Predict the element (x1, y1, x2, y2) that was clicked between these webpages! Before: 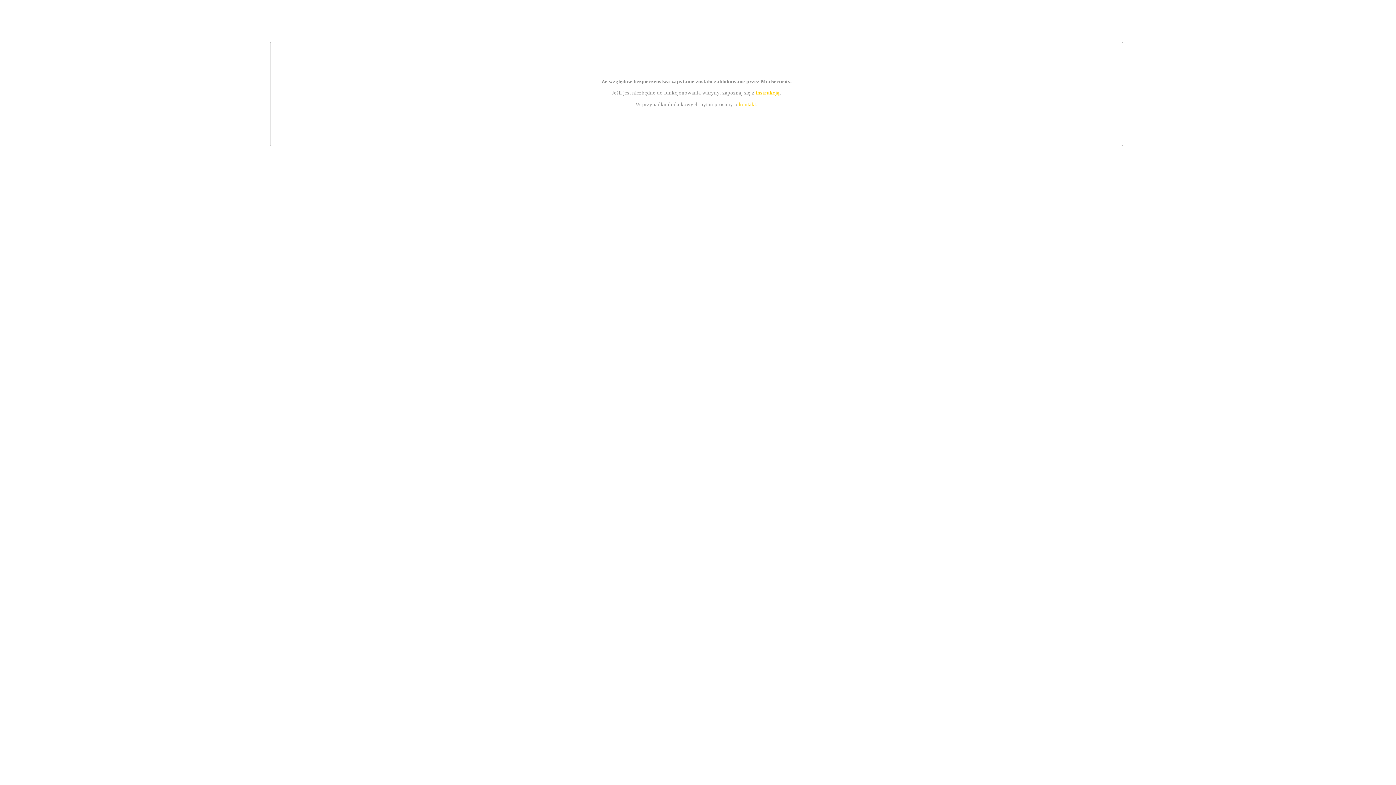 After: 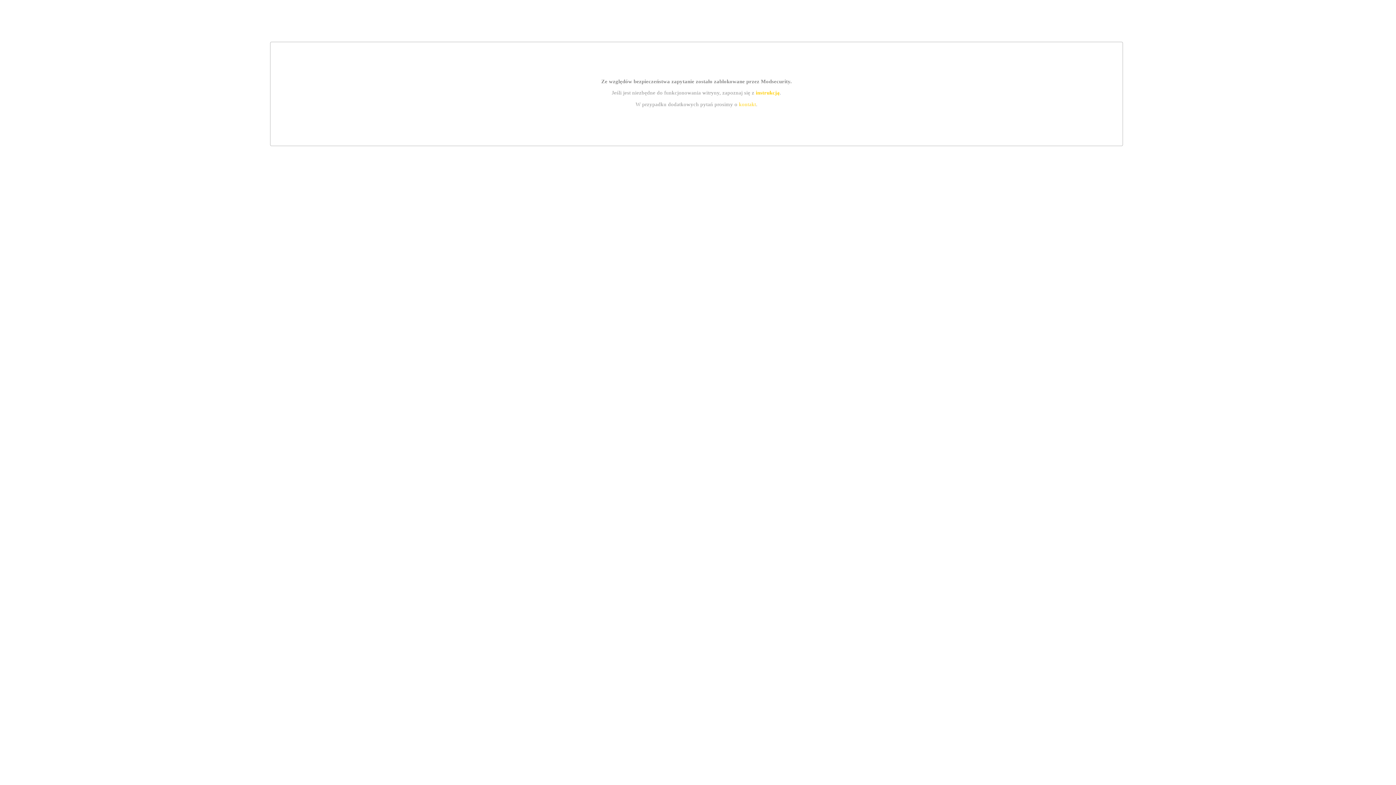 Action: bbox: (755, 89, 779, 95) label: instrukcją